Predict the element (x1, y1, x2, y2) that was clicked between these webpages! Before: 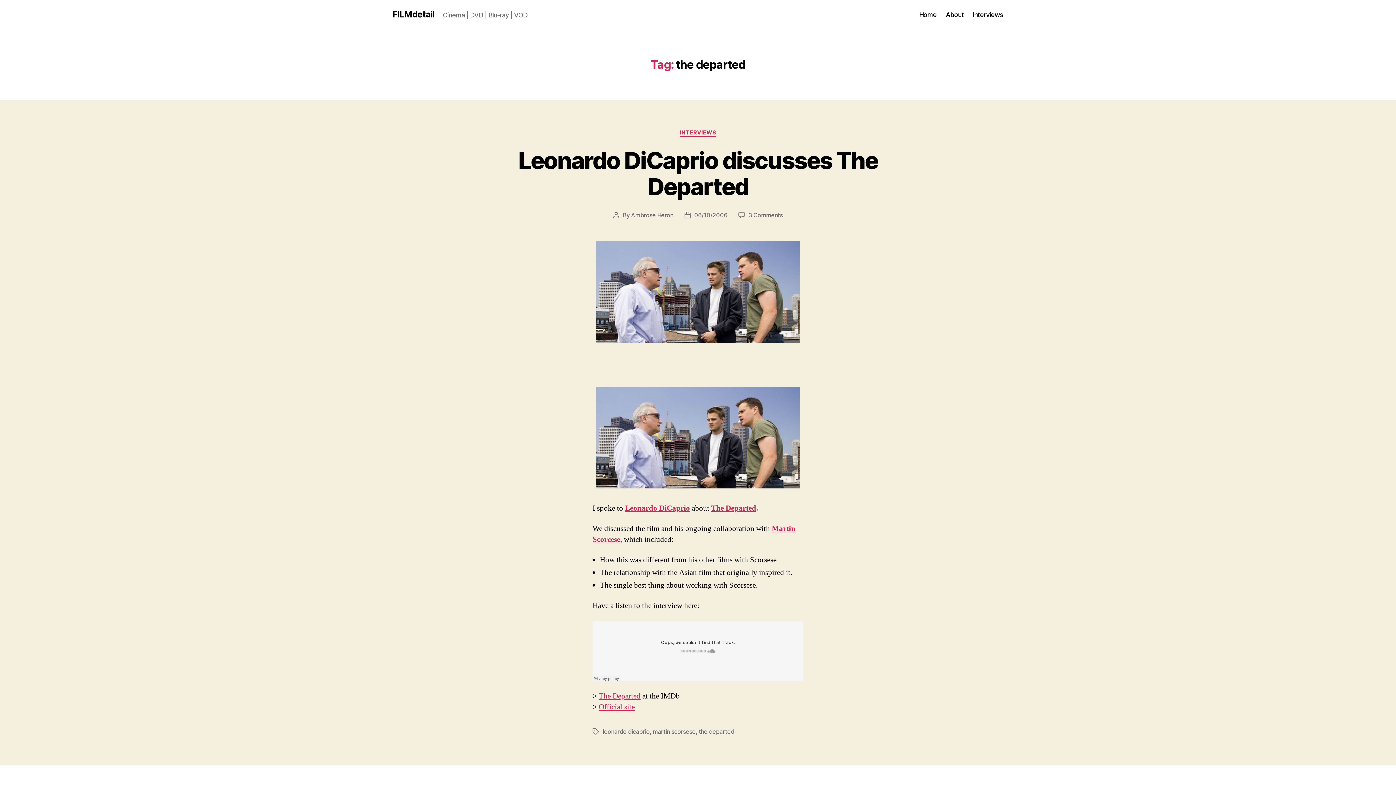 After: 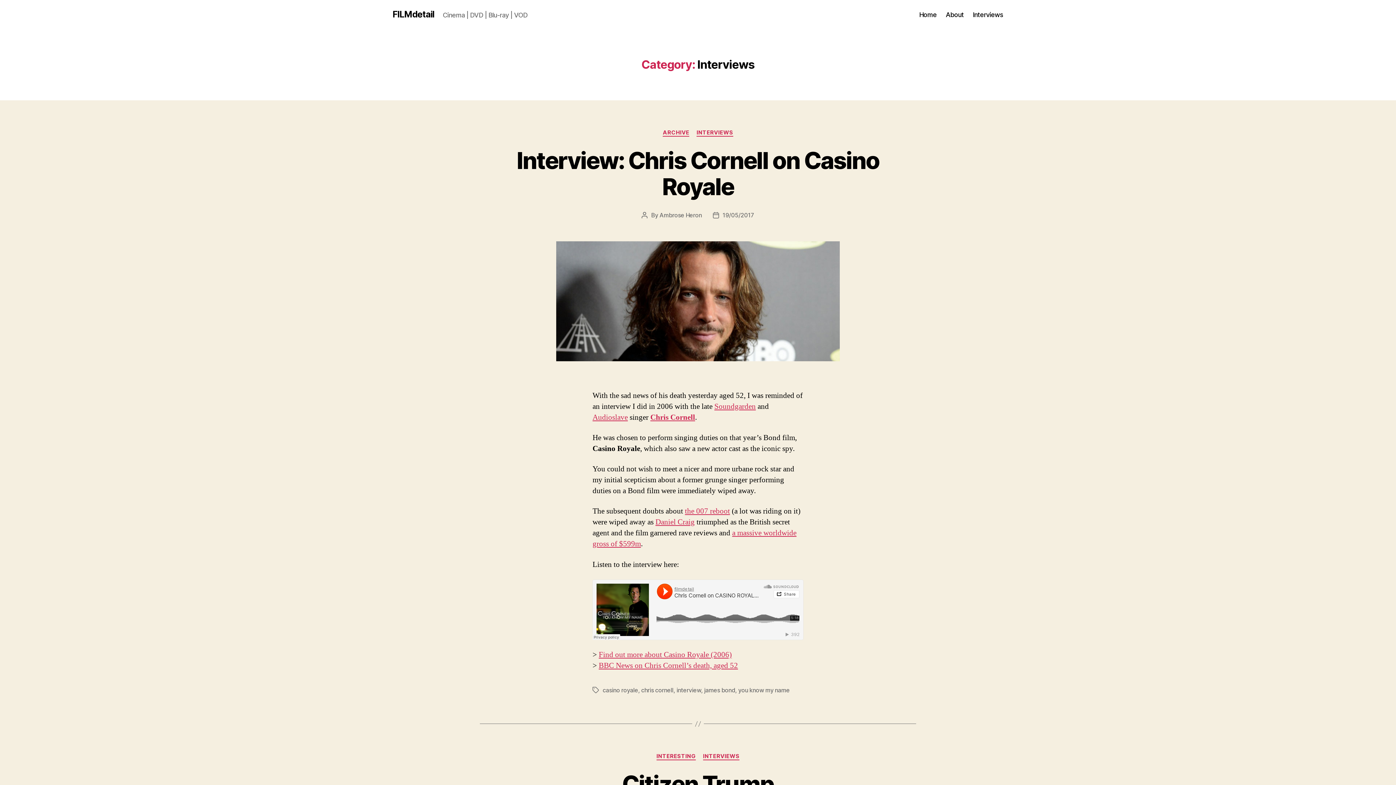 Action: label: INTERVIEWS bbox: (679, 129, 716, 136)